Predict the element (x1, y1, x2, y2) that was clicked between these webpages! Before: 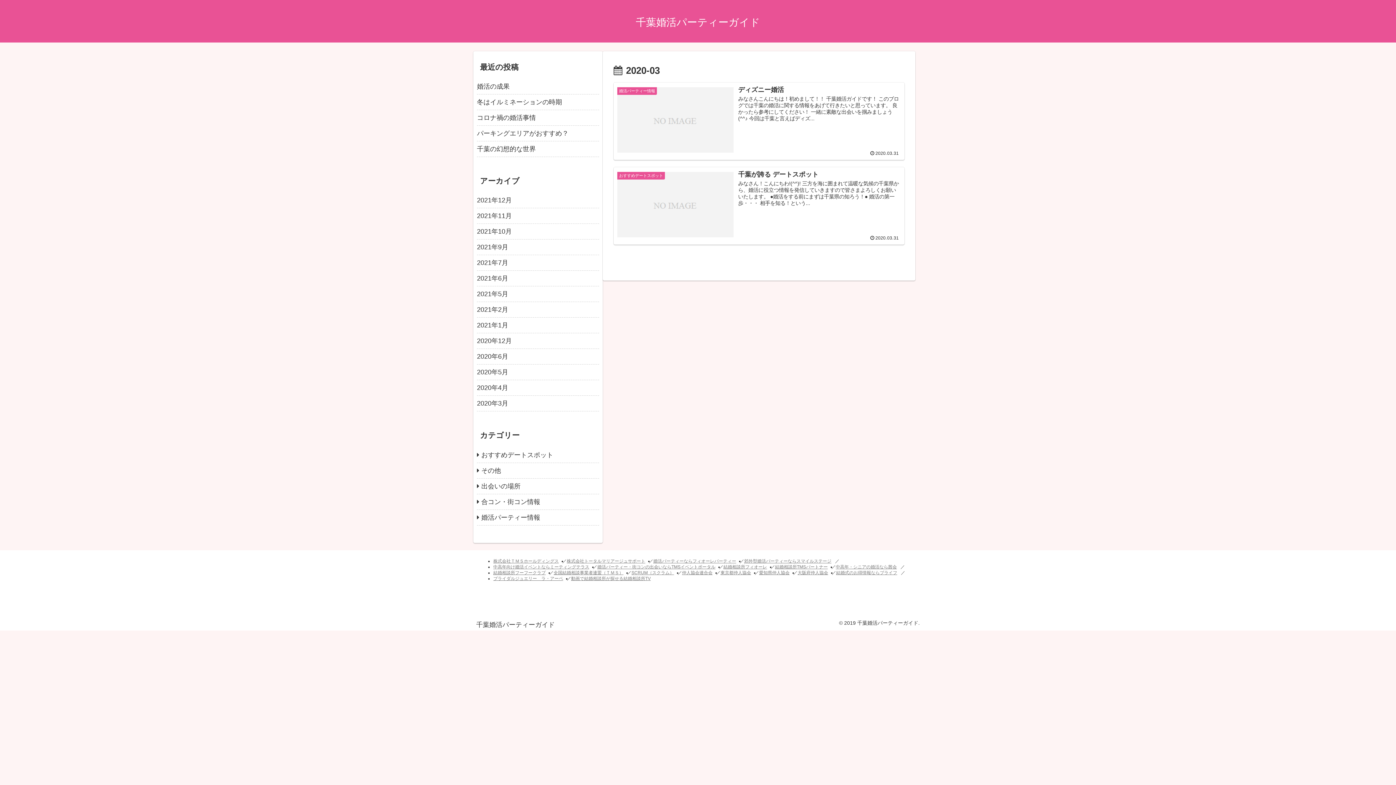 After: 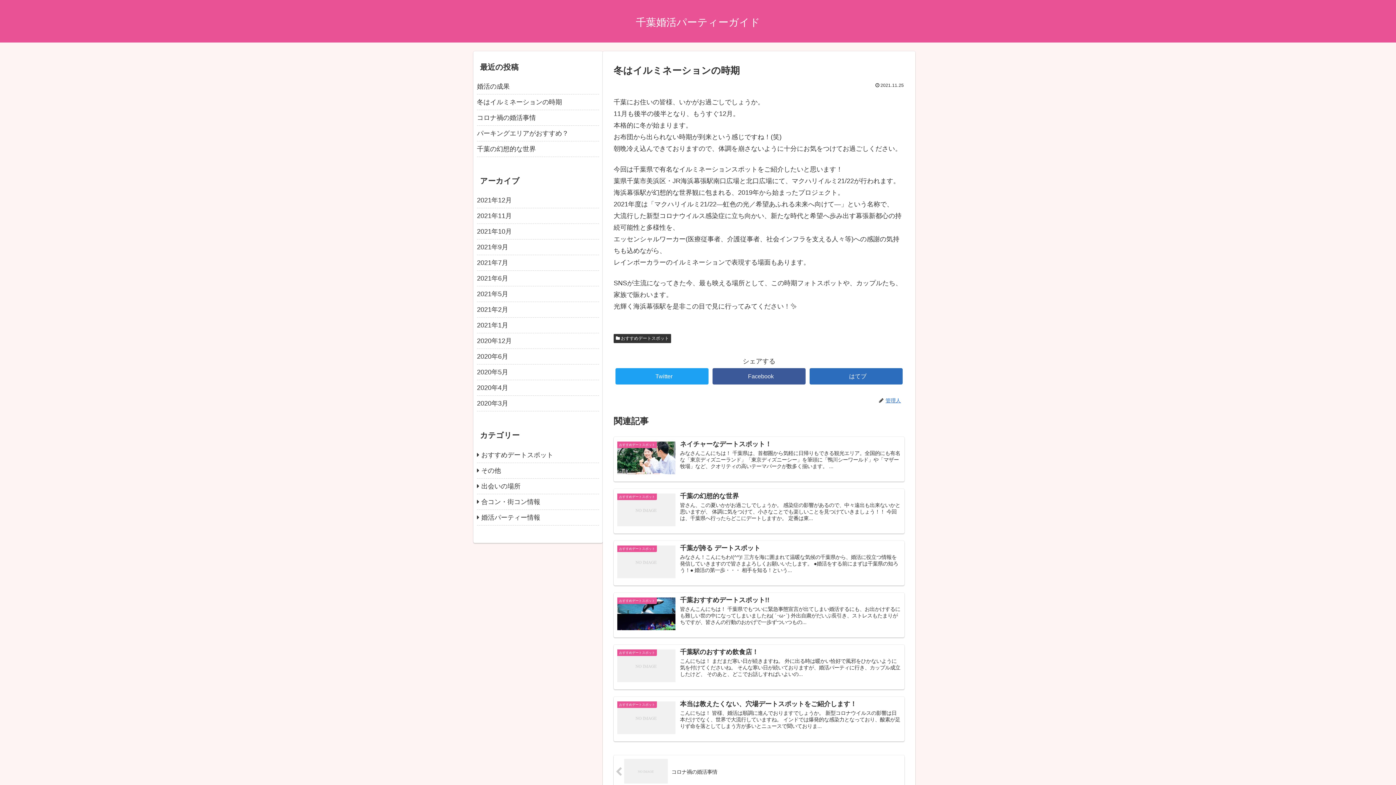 Action: bbox: (477, 94, 599, 110) label: 冬はイルミネーションの時期